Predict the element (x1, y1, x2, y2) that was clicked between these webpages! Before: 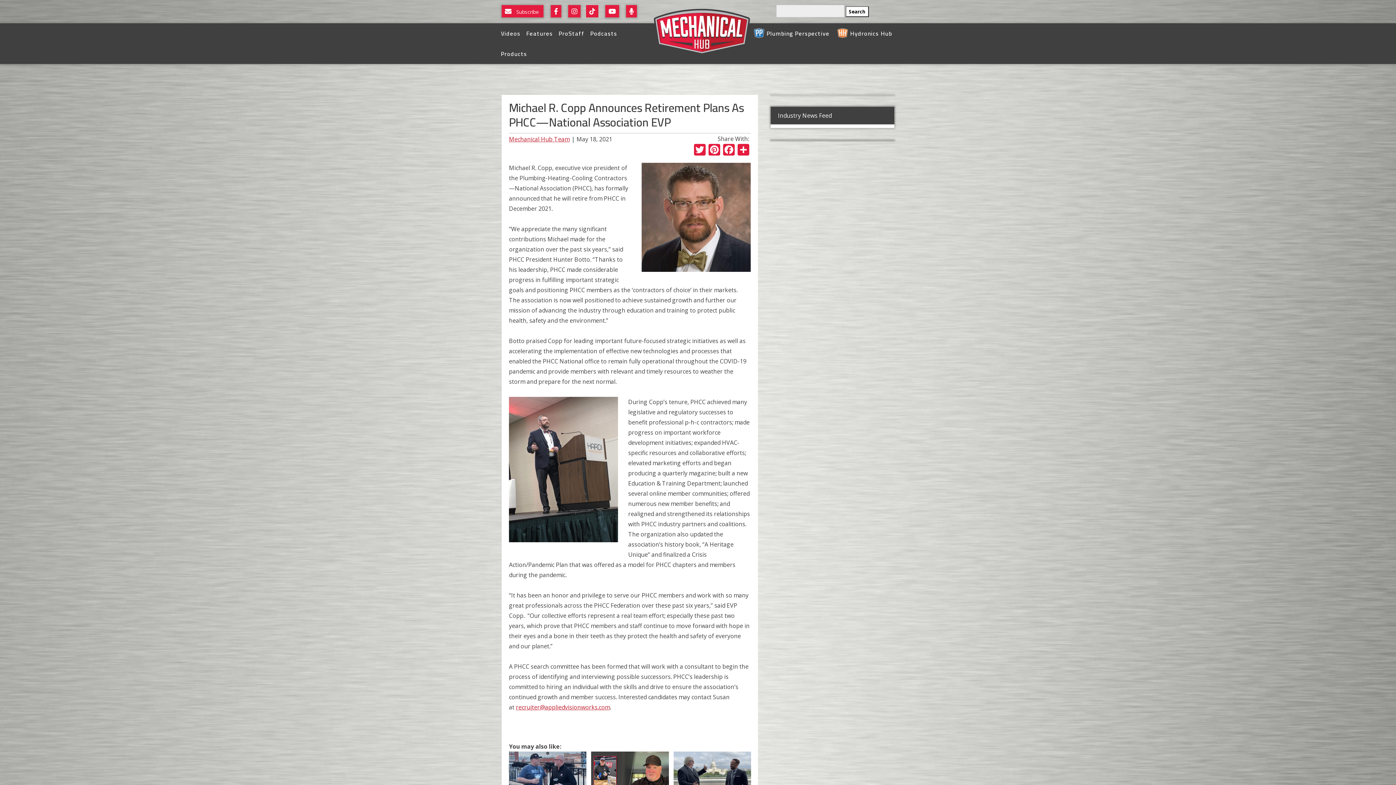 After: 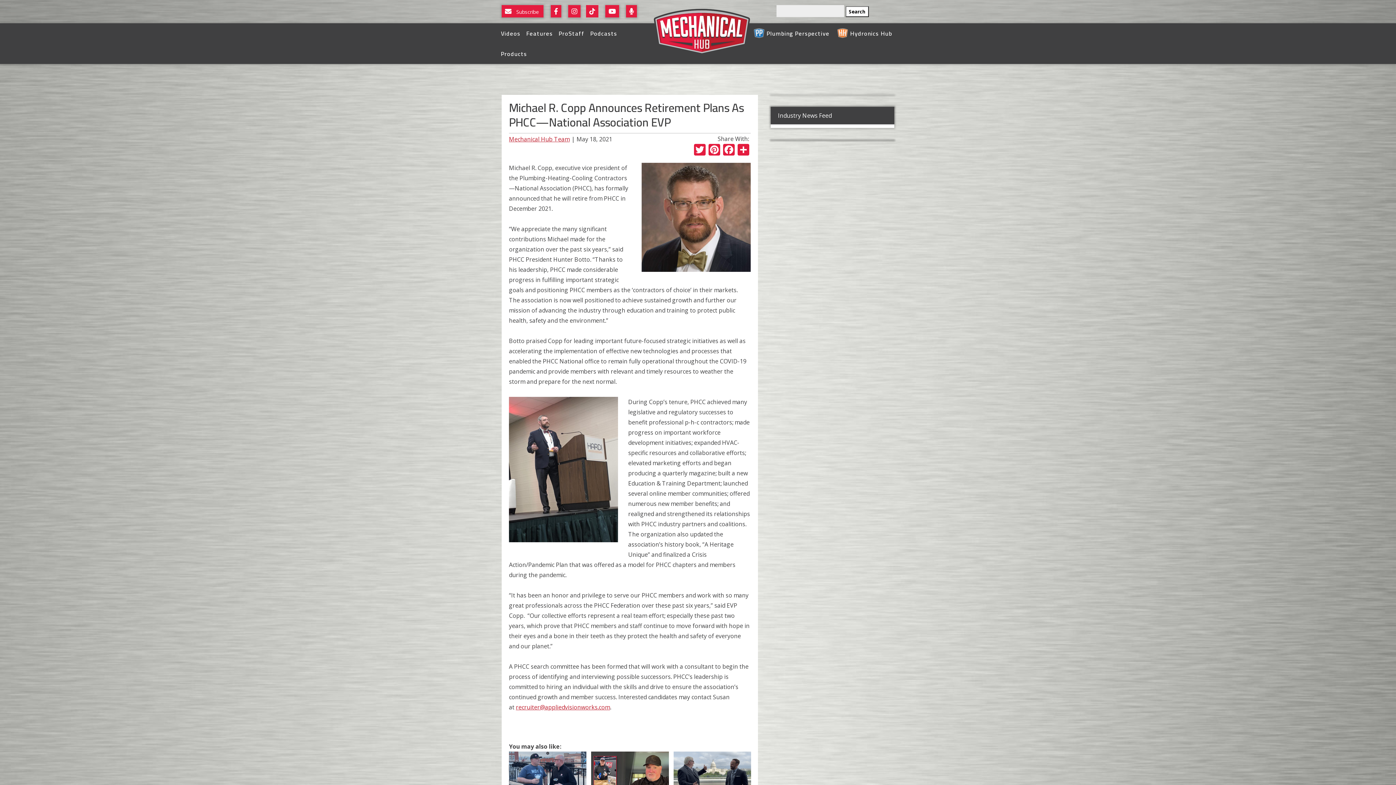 Action: label: Find Us On Facebook bbox: (550, 7, 566, 15)